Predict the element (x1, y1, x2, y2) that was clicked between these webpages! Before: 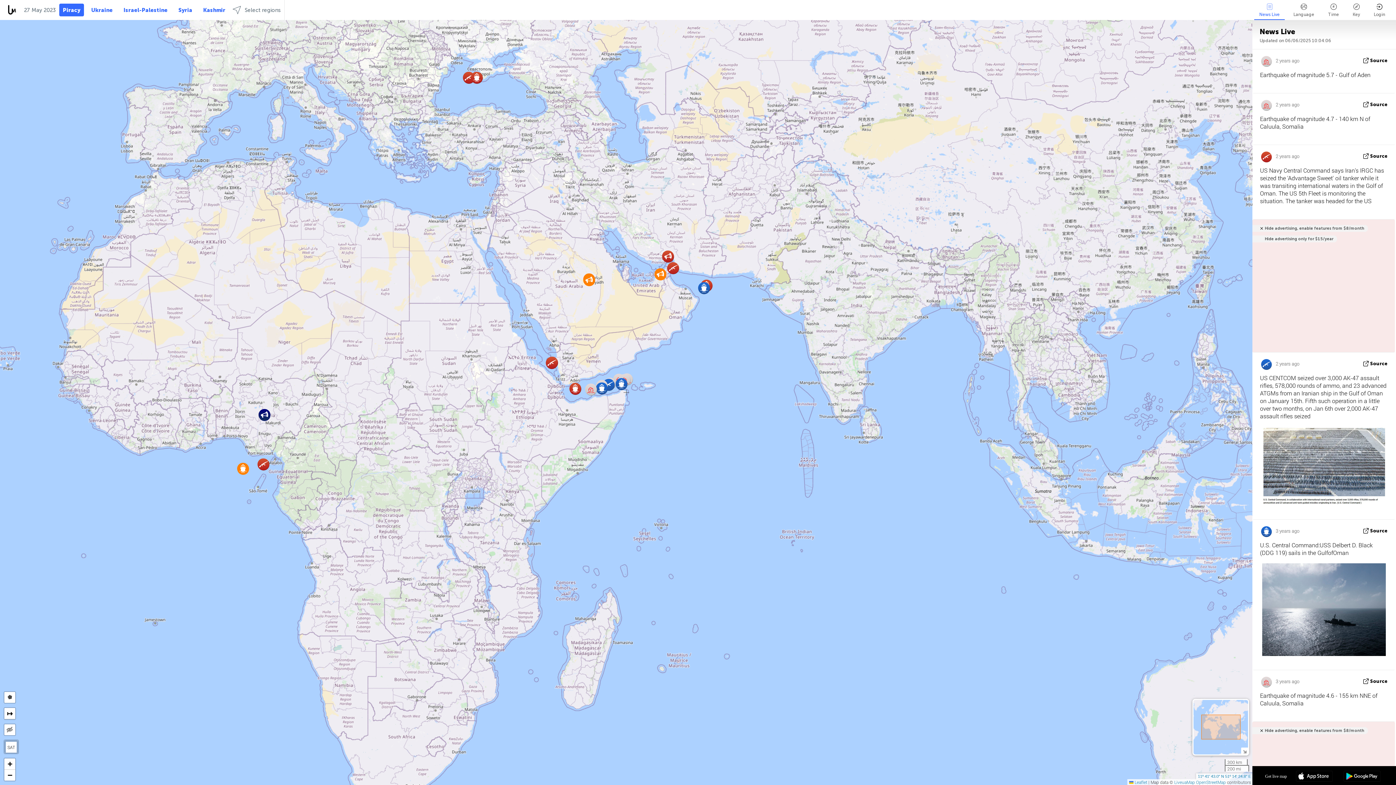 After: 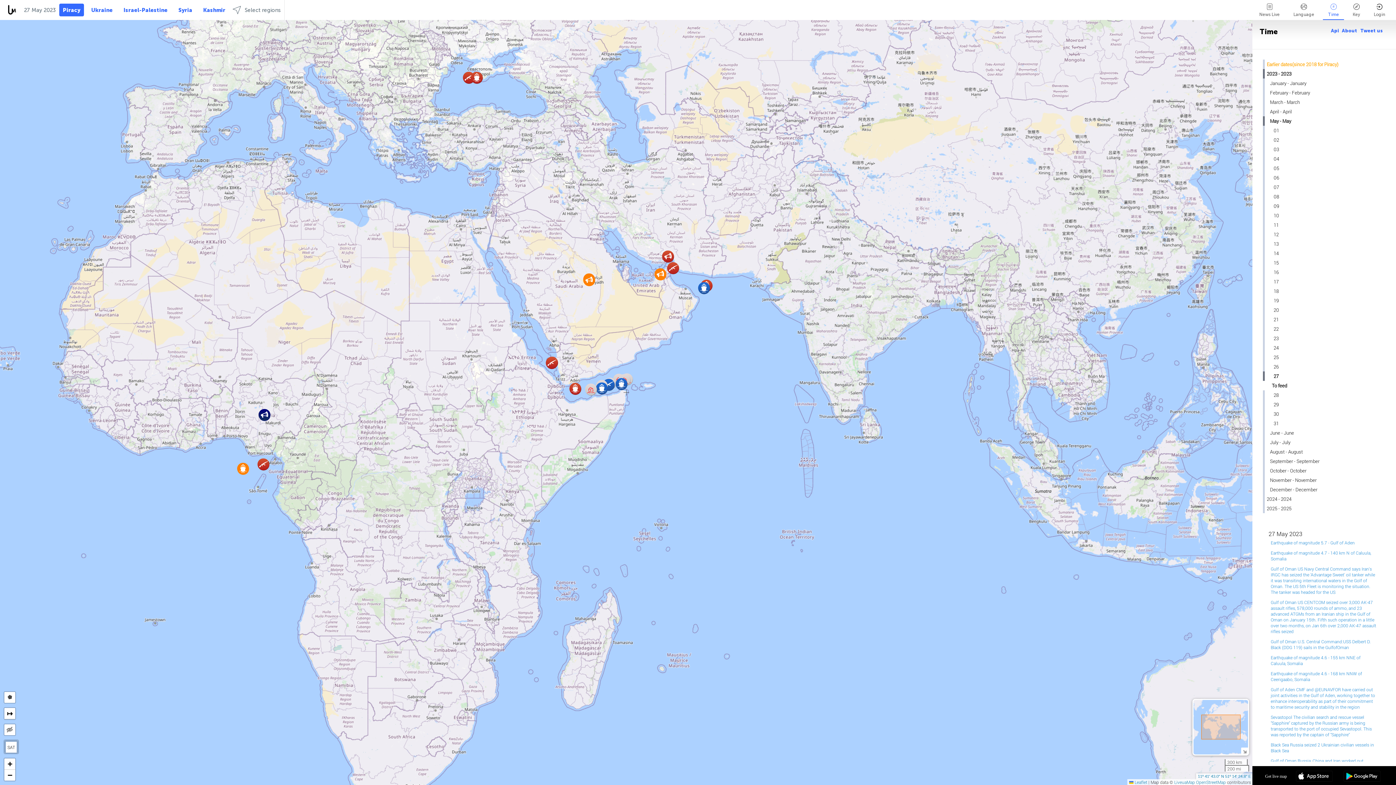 Action: bbox: (1323, 0, 1344, 19) label: Time